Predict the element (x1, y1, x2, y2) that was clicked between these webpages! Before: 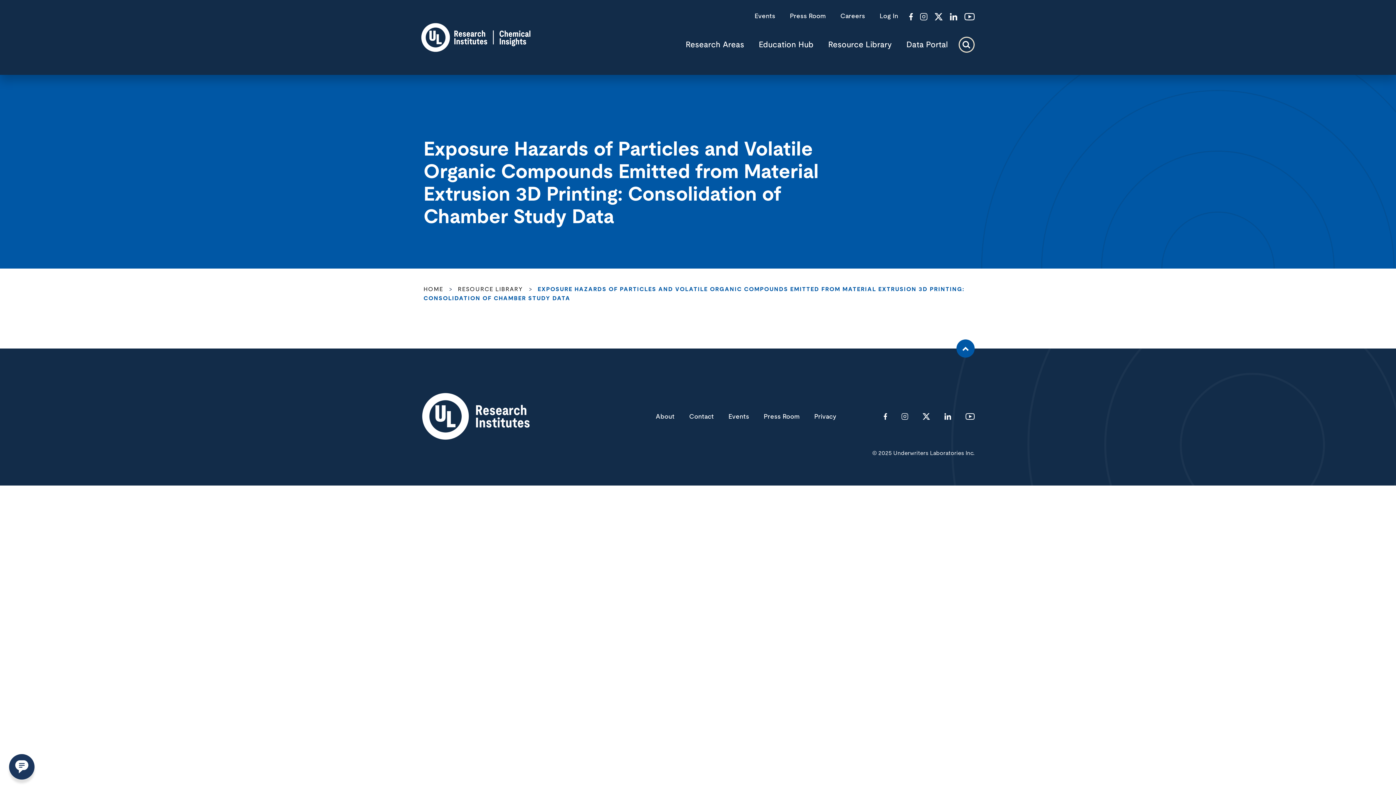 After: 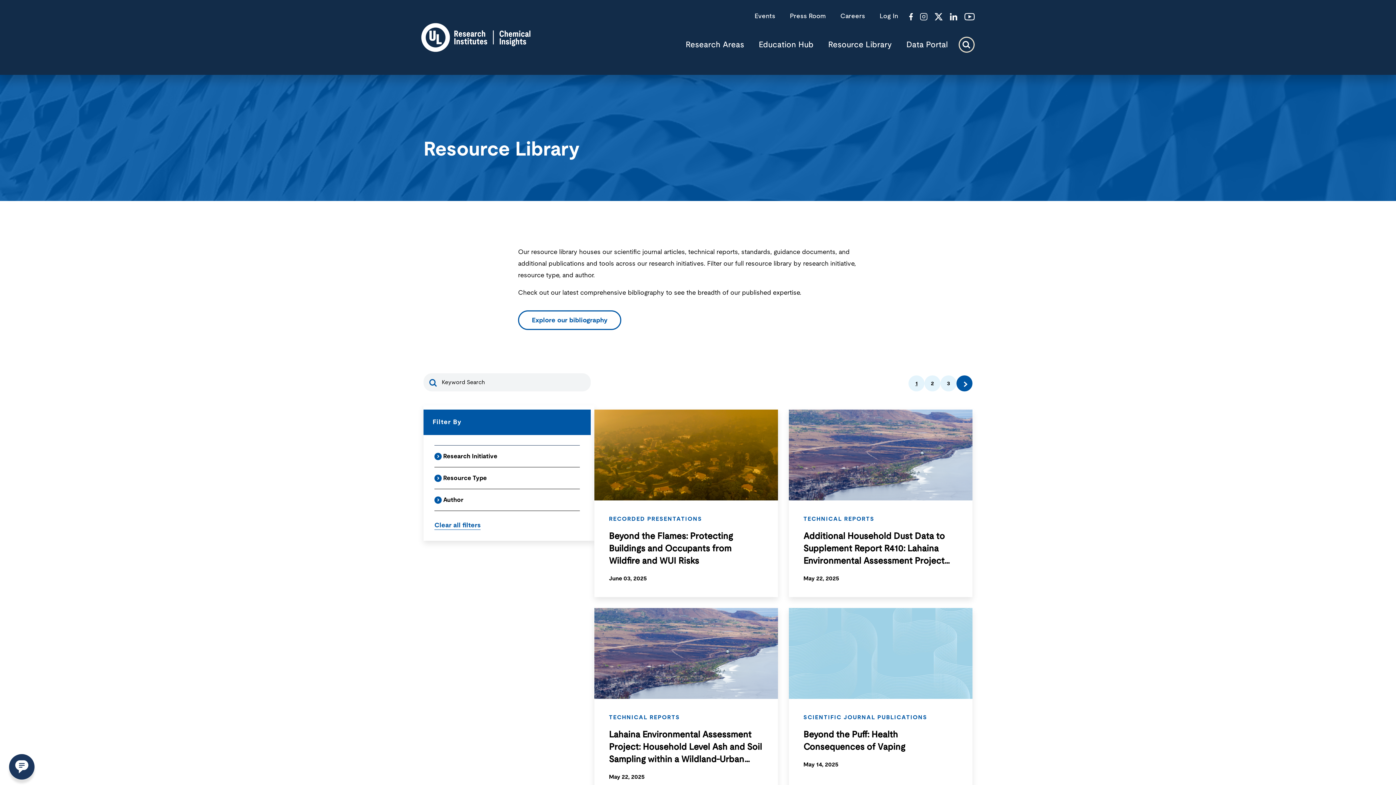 Action: bbox: (457, 286, 523, 292) label: RESOURCE LIBRARY